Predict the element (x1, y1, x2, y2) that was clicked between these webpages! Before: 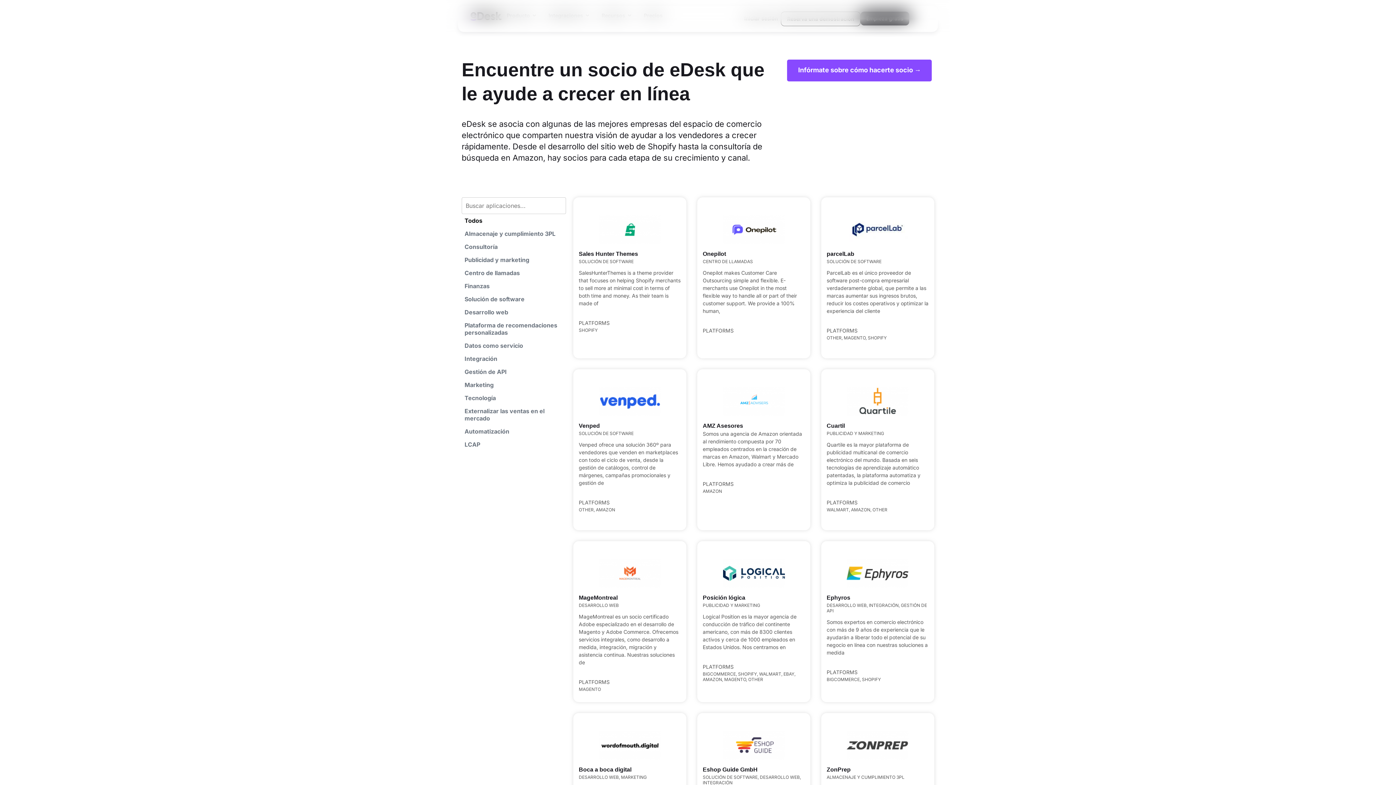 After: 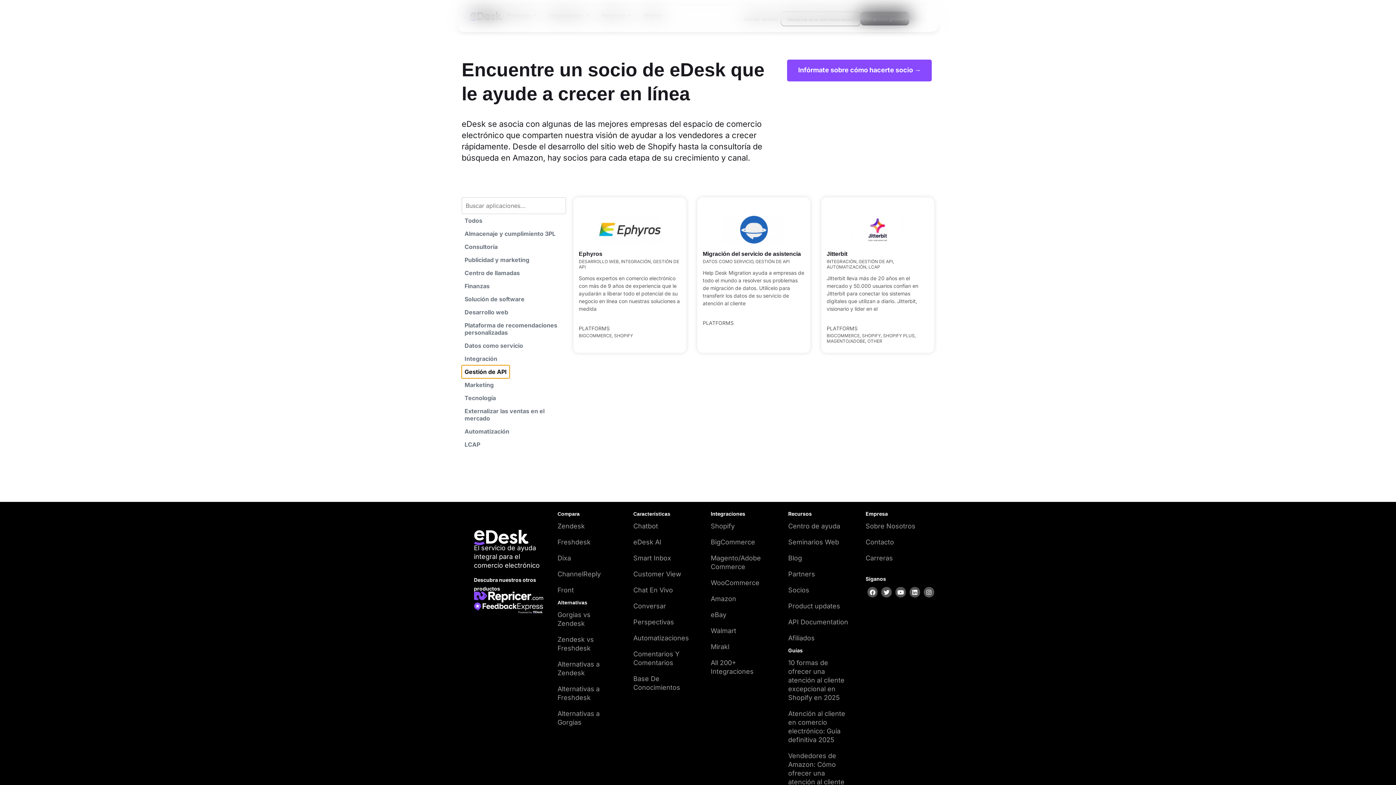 Action: label: Gestión de API bbox: (461, 365, 509, 378)